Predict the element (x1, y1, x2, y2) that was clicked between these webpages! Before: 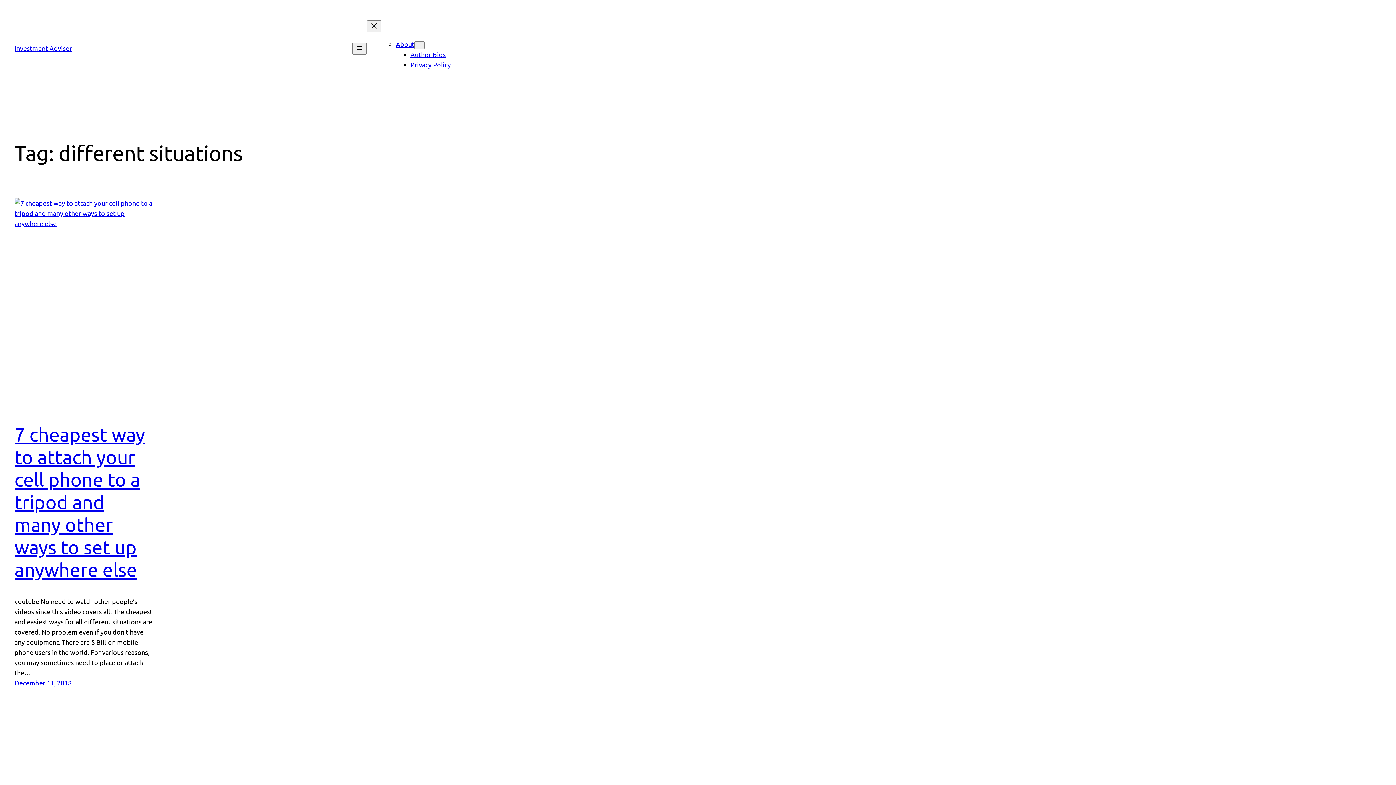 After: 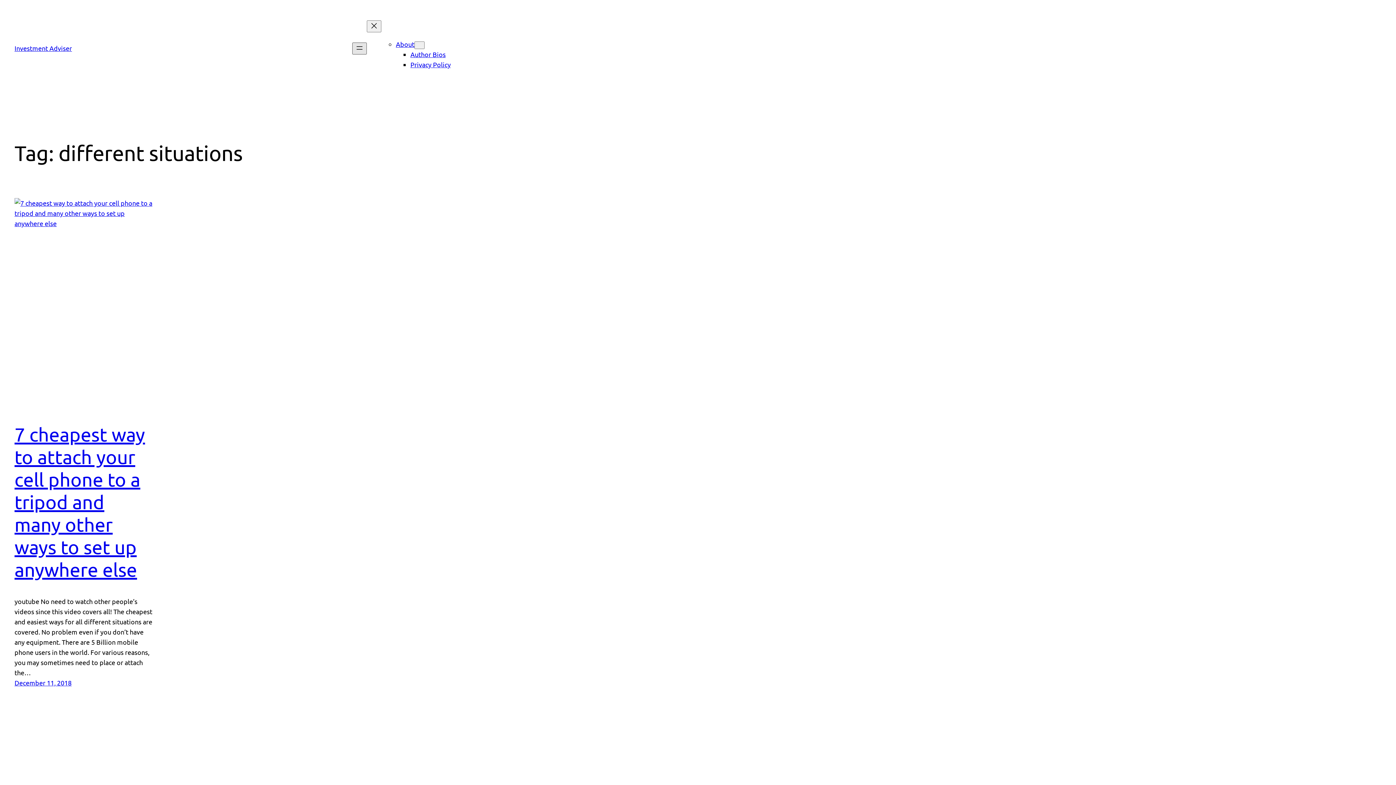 Action: bbox: (352, 42, 366, 54) label: Open menu